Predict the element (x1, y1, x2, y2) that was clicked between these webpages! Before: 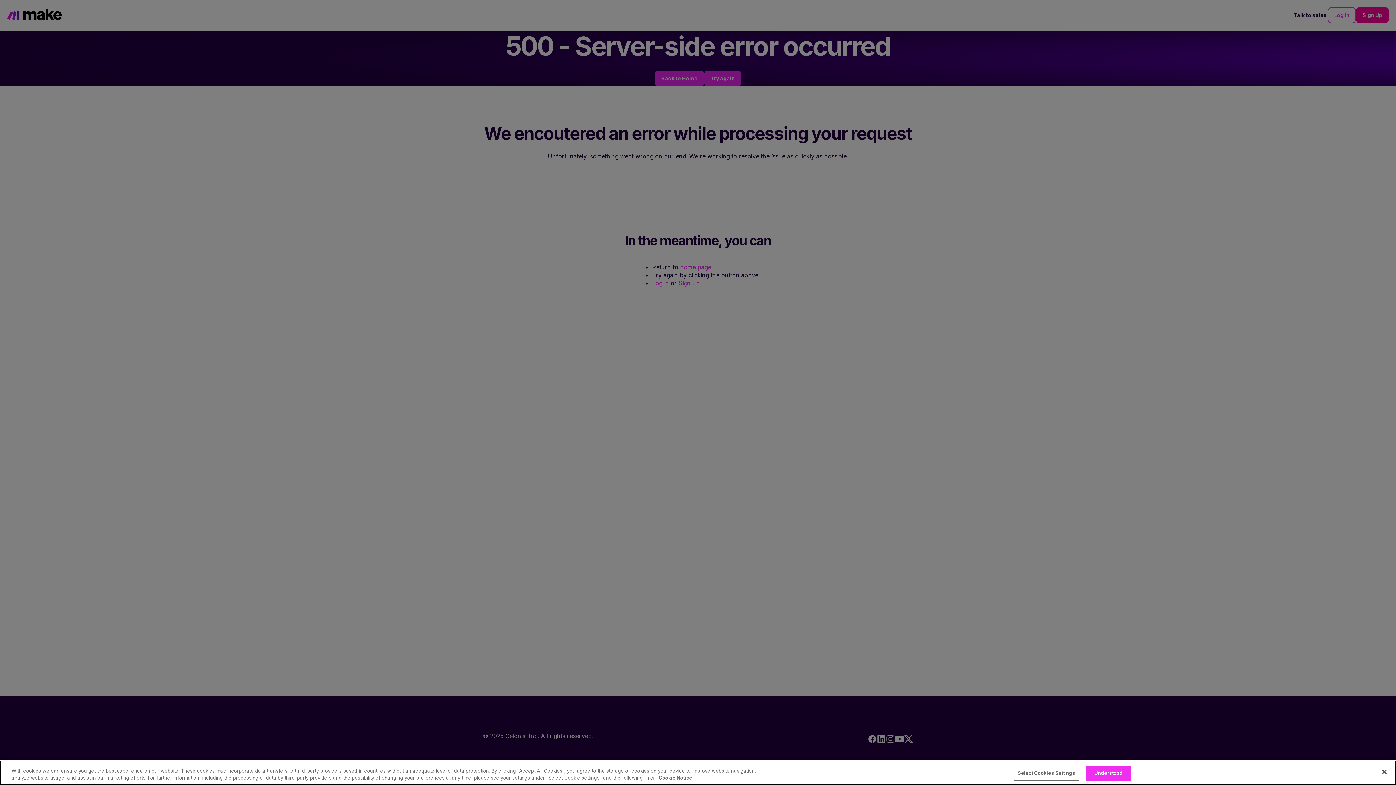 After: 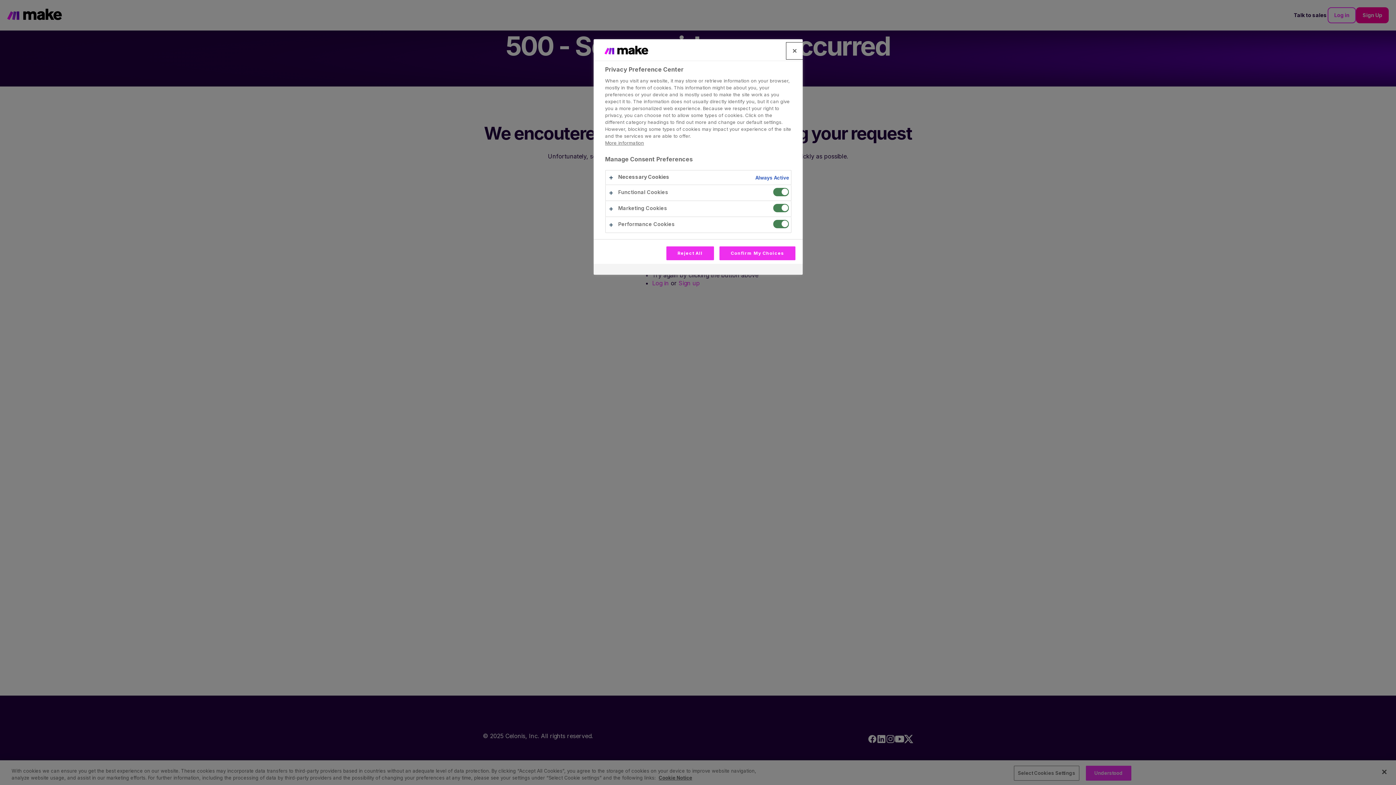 Action: bbox: (1014, 766, 1079, 781) label: Select Cookies Settings